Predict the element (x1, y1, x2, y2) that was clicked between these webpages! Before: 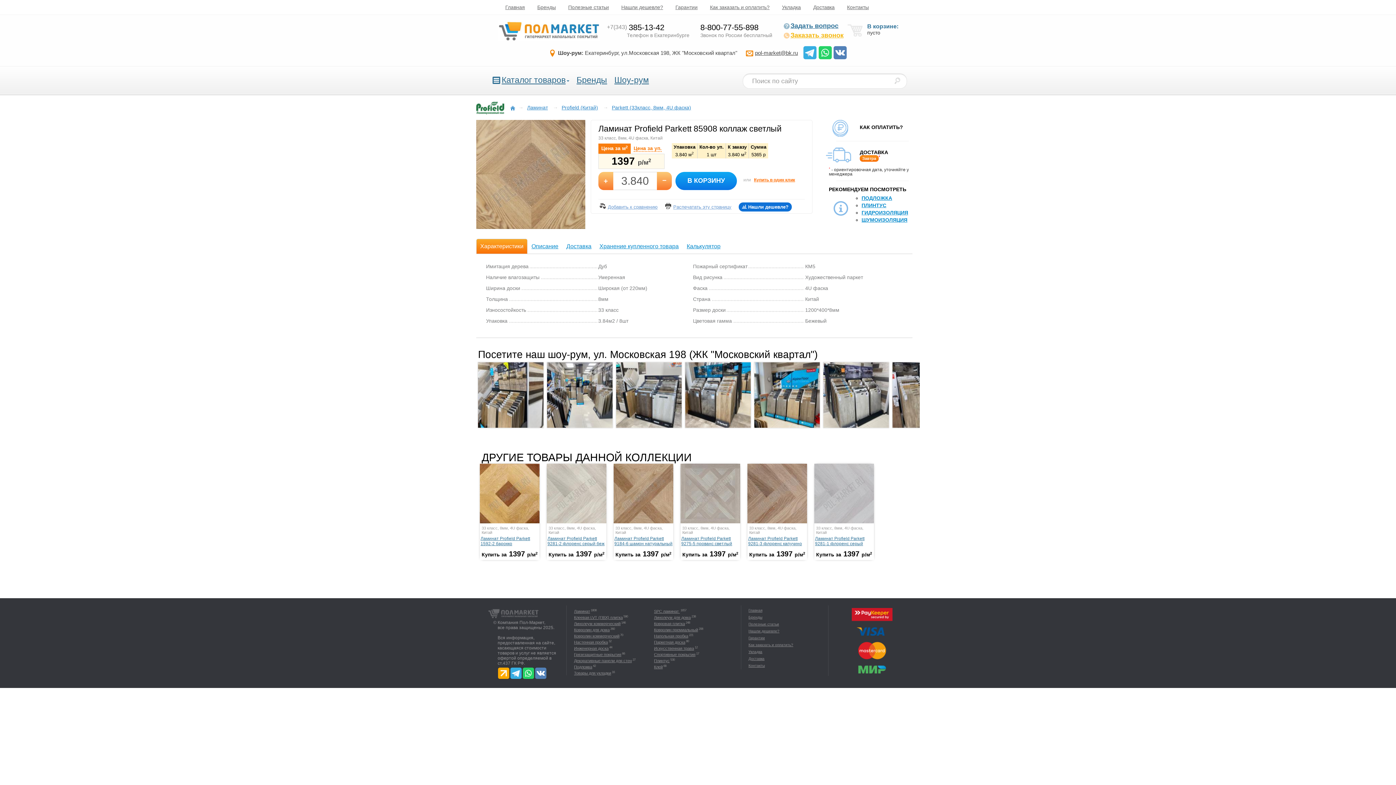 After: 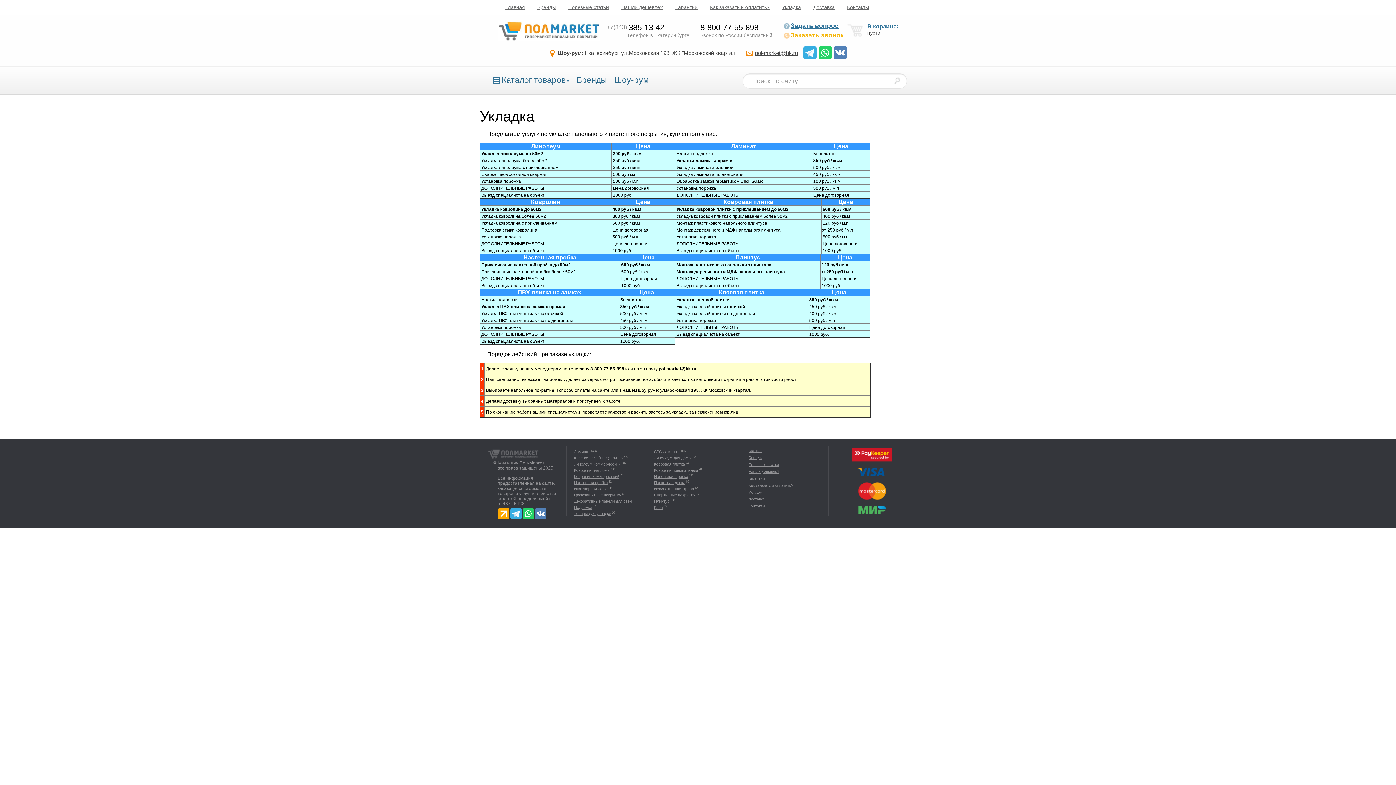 Action: bbox: (782, 4, 801, 10) label: Укладка